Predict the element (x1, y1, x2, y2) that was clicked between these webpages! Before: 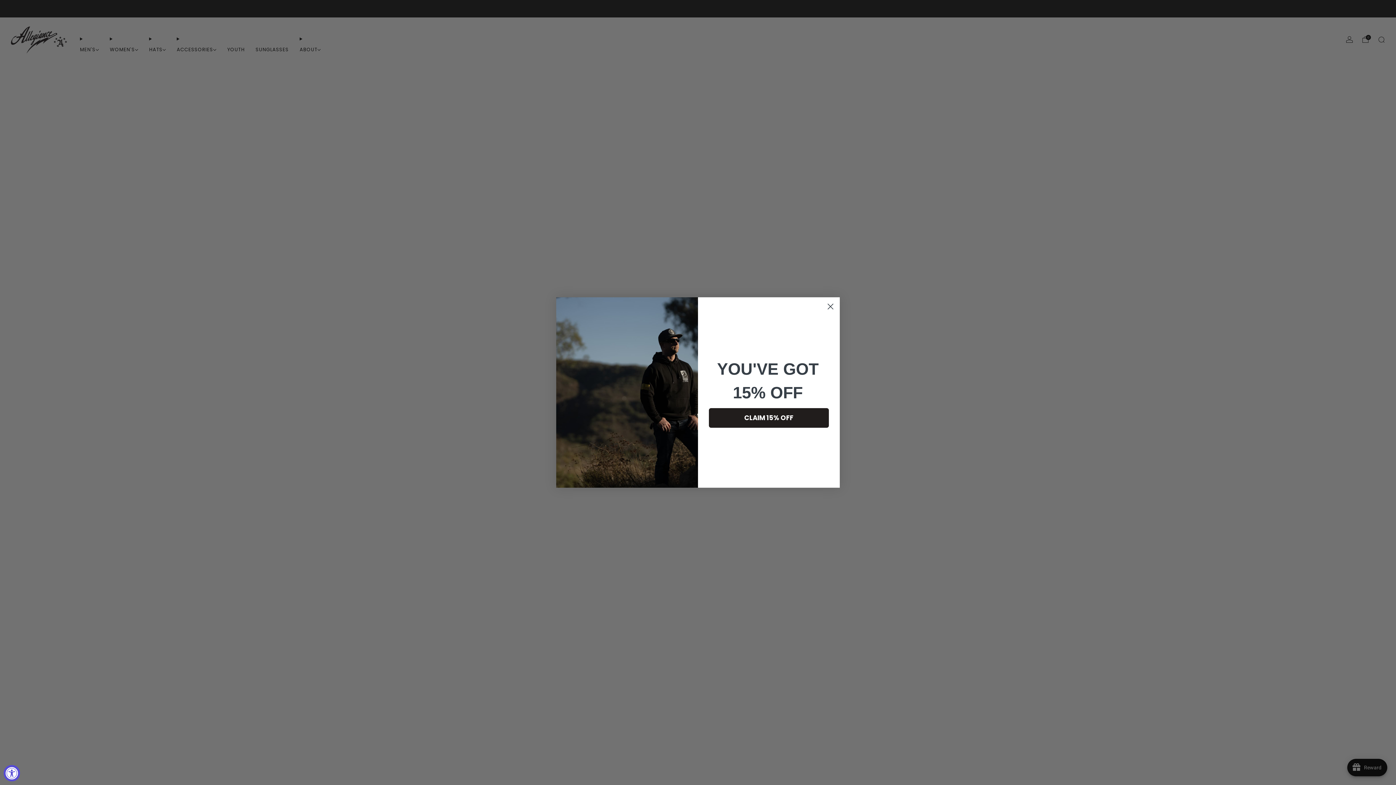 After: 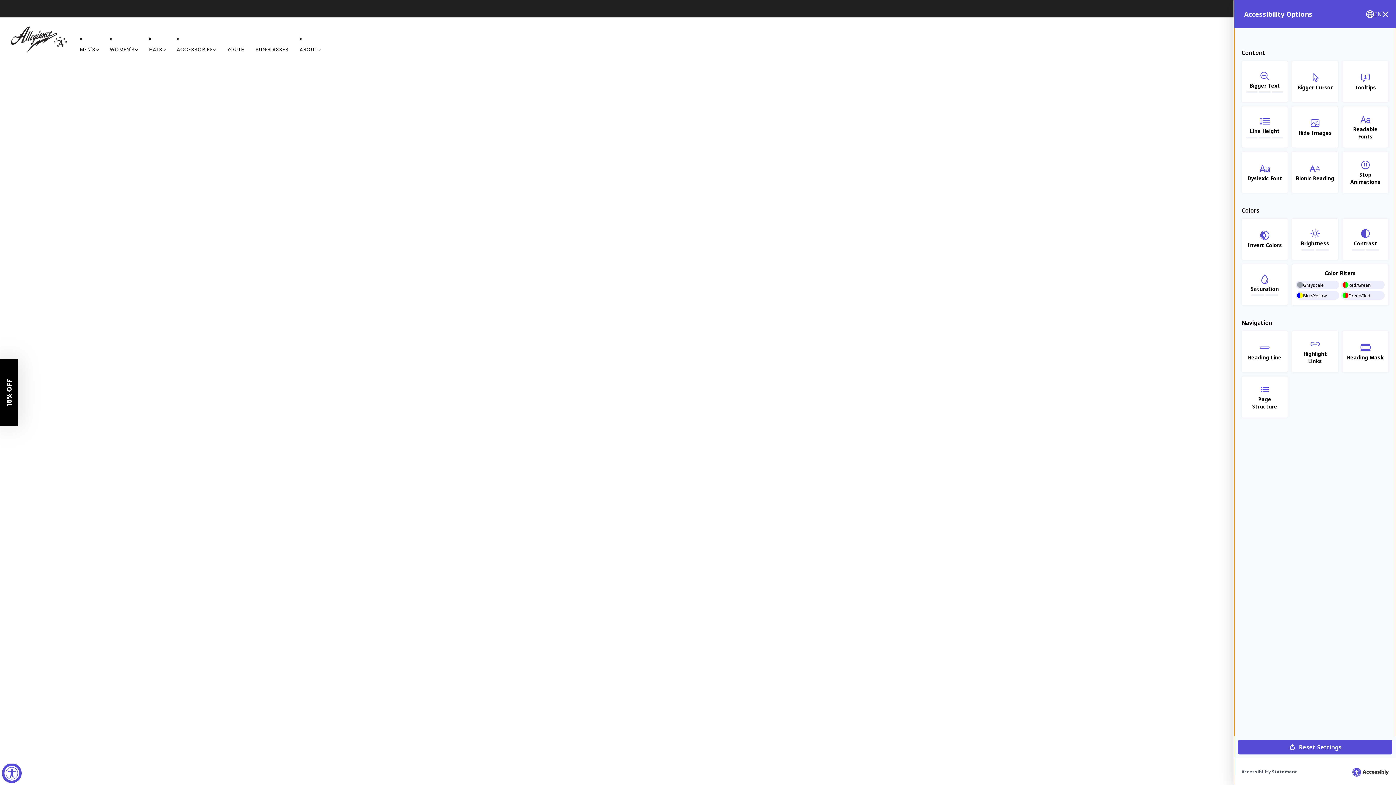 Action: label: Accessibility Widget, click to open bbox: (3, 765, 20, 781)